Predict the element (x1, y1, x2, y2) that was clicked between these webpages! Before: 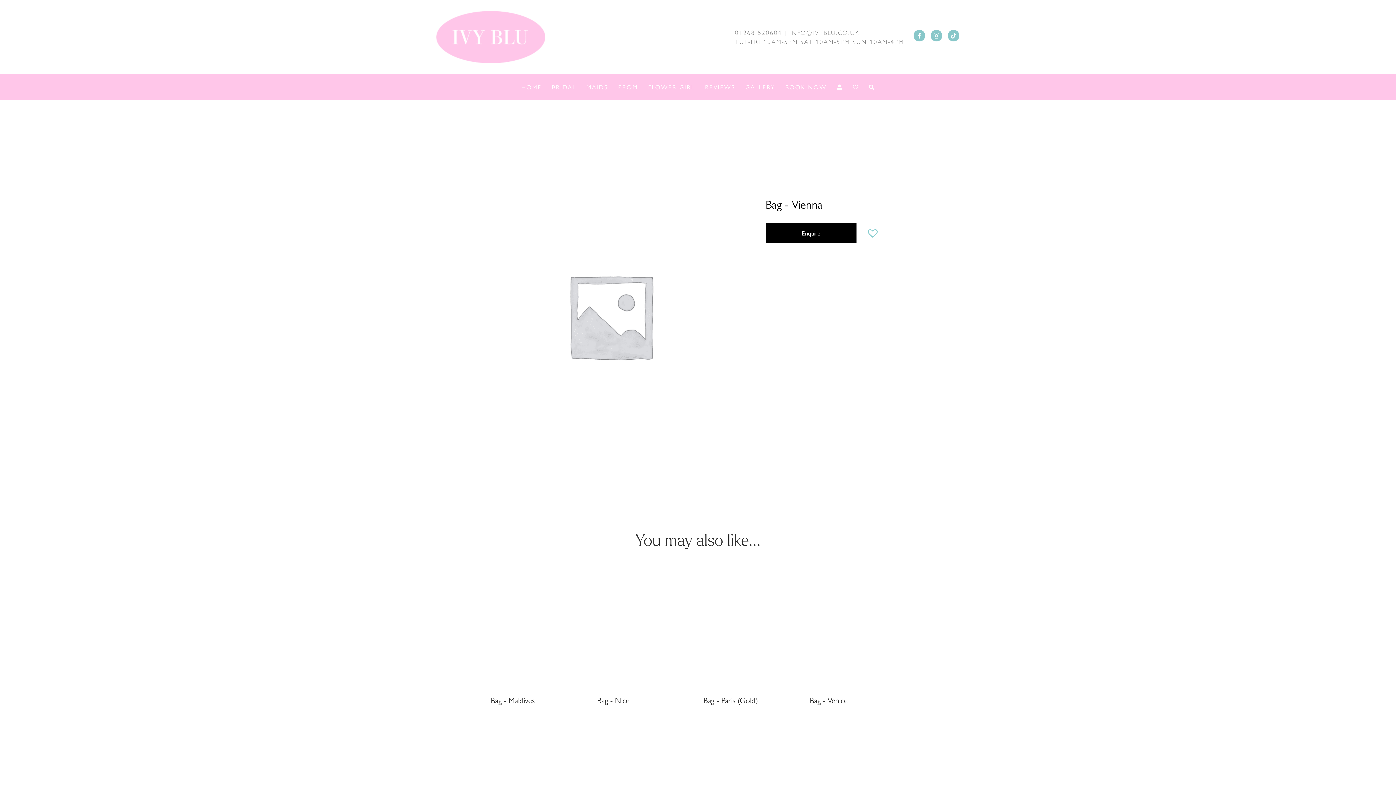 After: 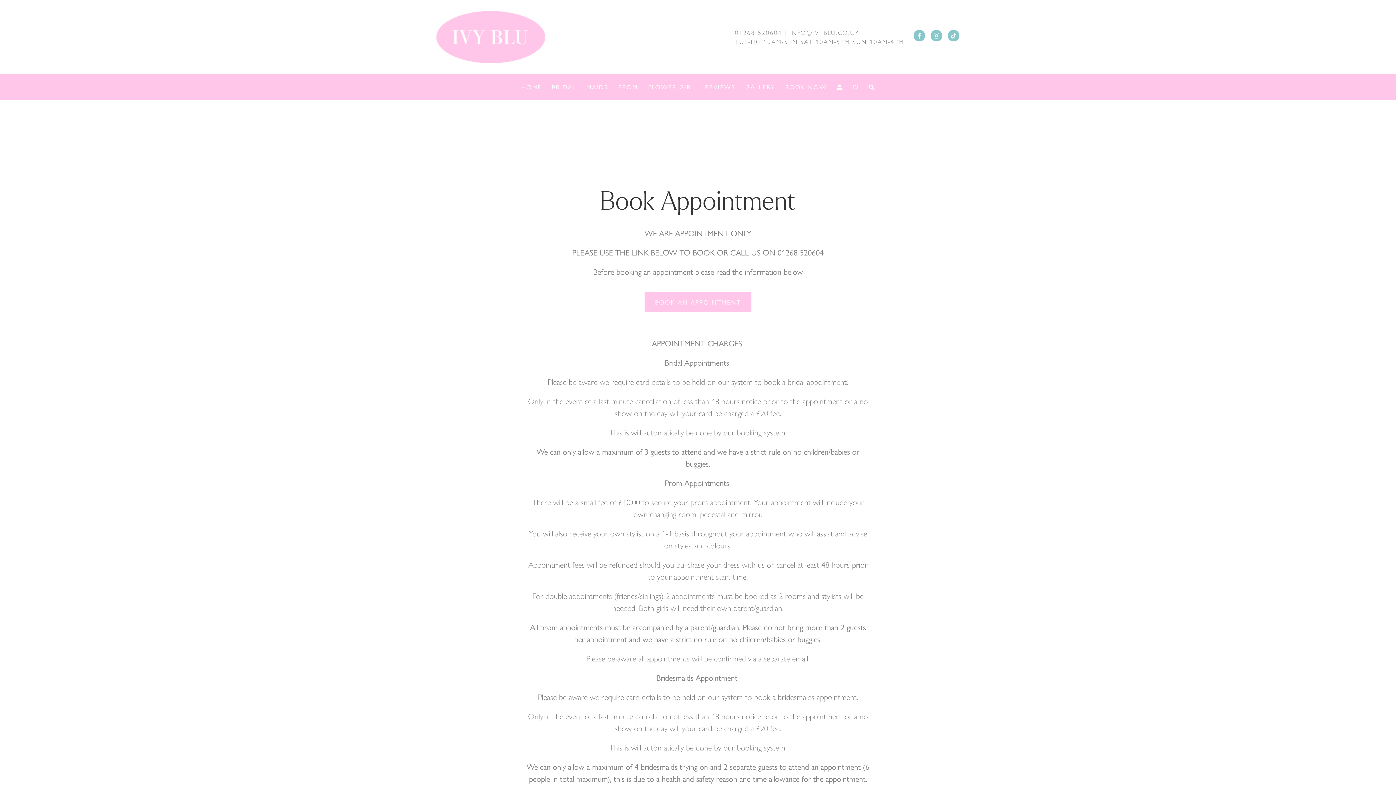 Action: label: BOOK NOW bbox: (785, 74, 826, 100)